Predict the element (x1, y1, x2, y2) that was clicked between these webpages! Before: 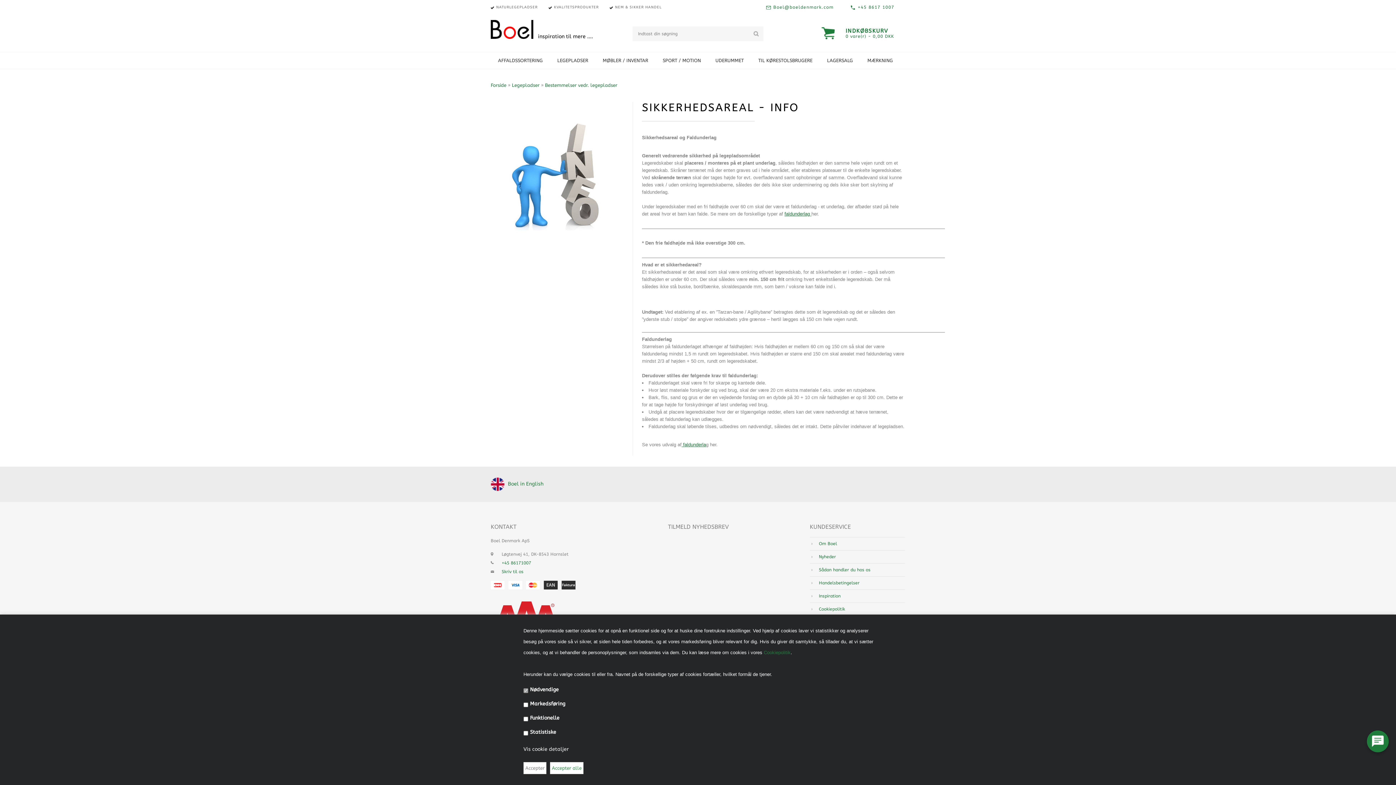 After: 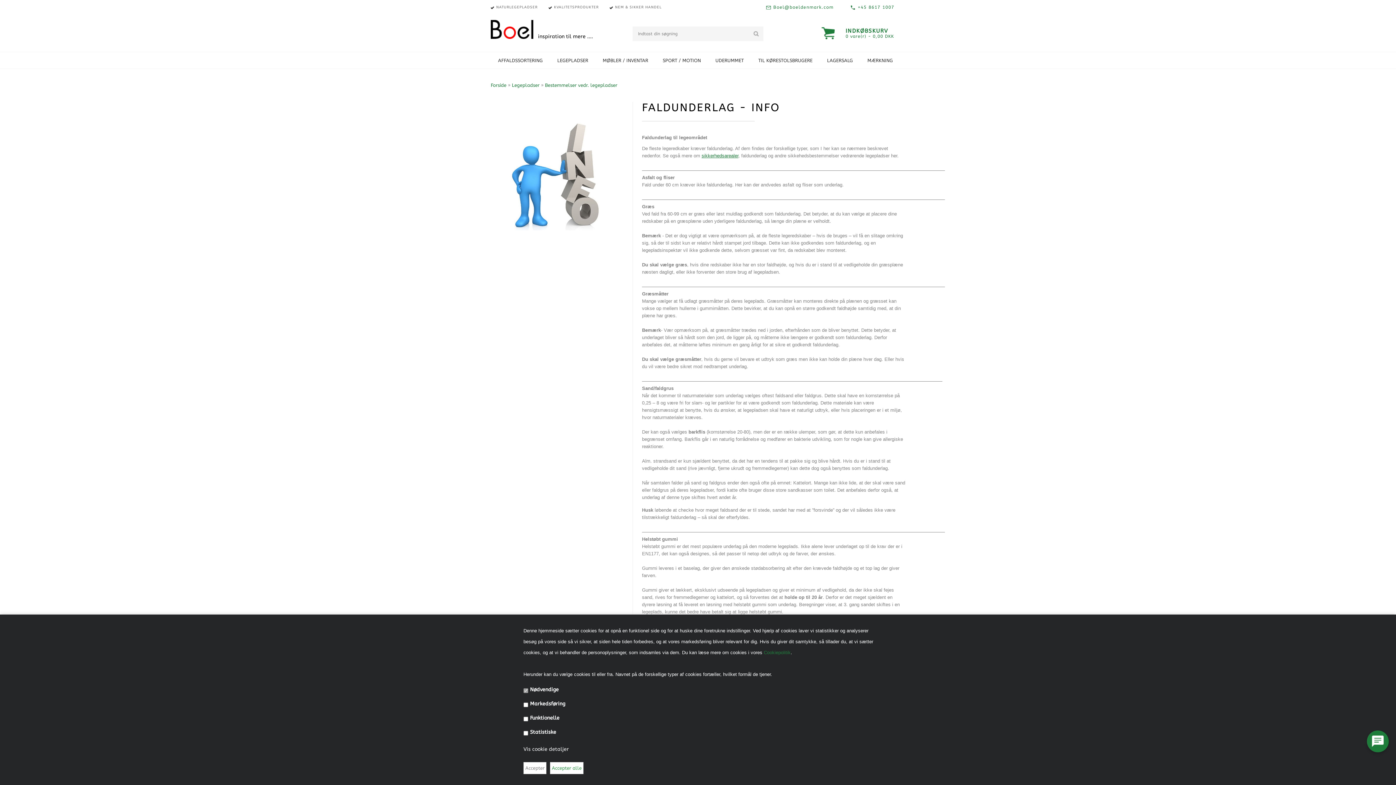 Action: bbox: (784, 211, 811, 216) label: faldunderlag 